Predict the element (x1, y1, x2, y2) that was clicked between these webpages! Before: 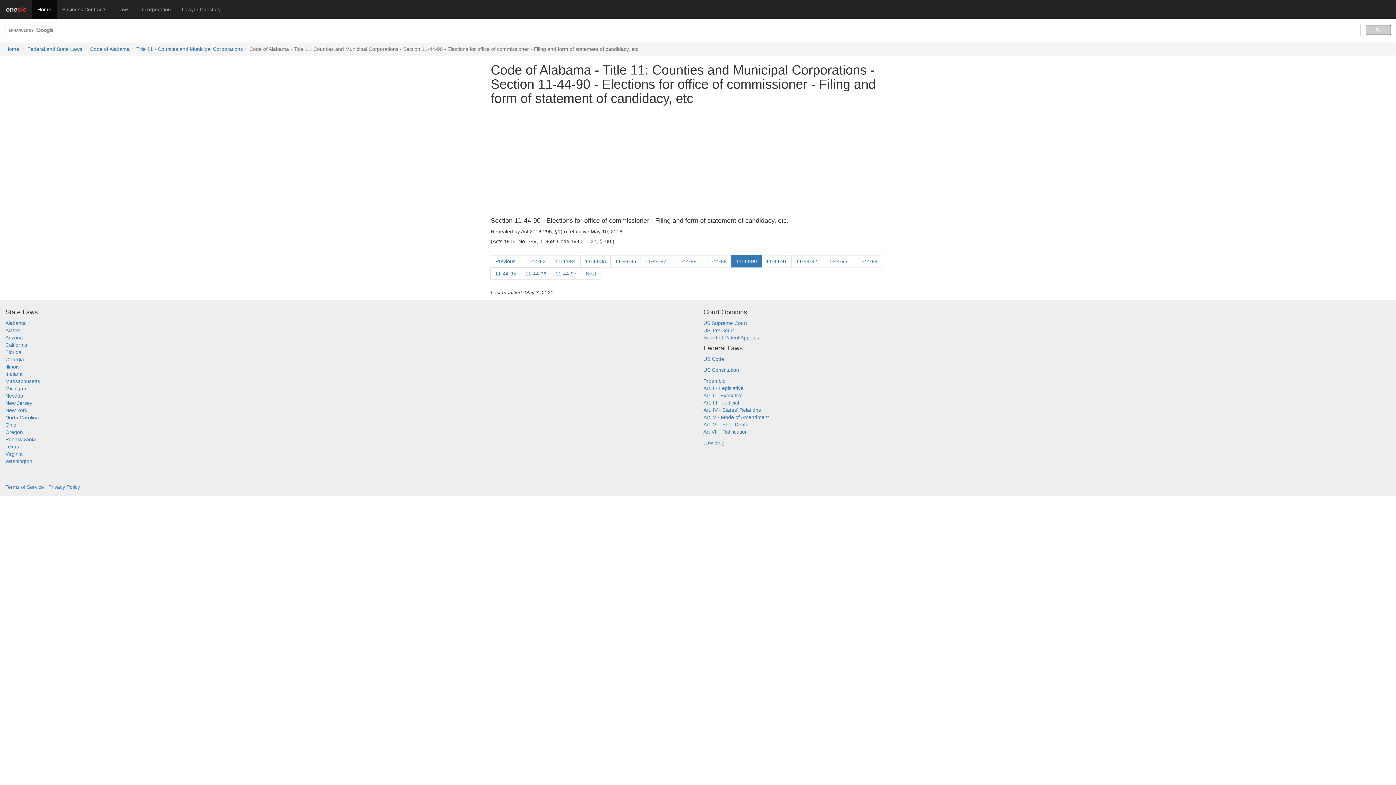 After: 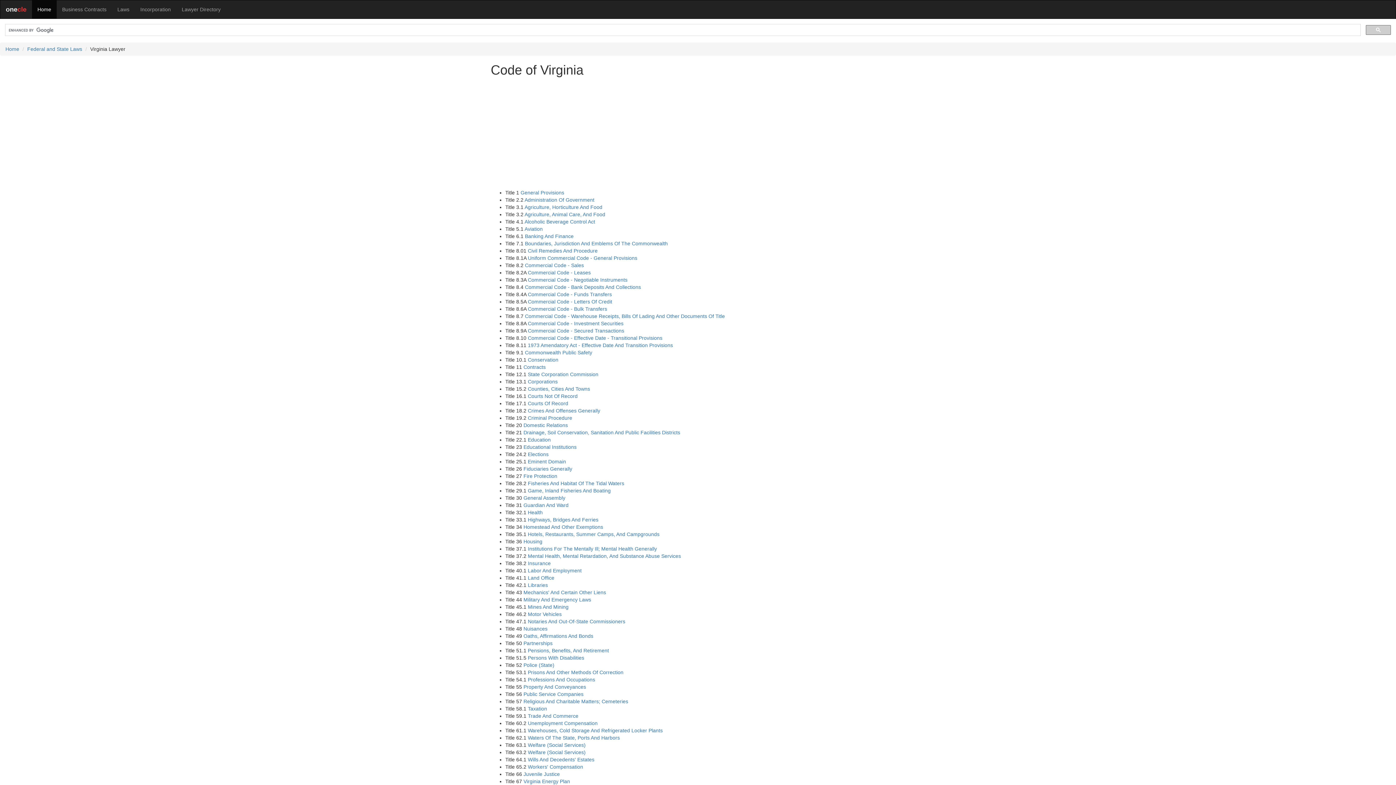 Action: label: Virginia bbox: (5, 451, 22, 457)